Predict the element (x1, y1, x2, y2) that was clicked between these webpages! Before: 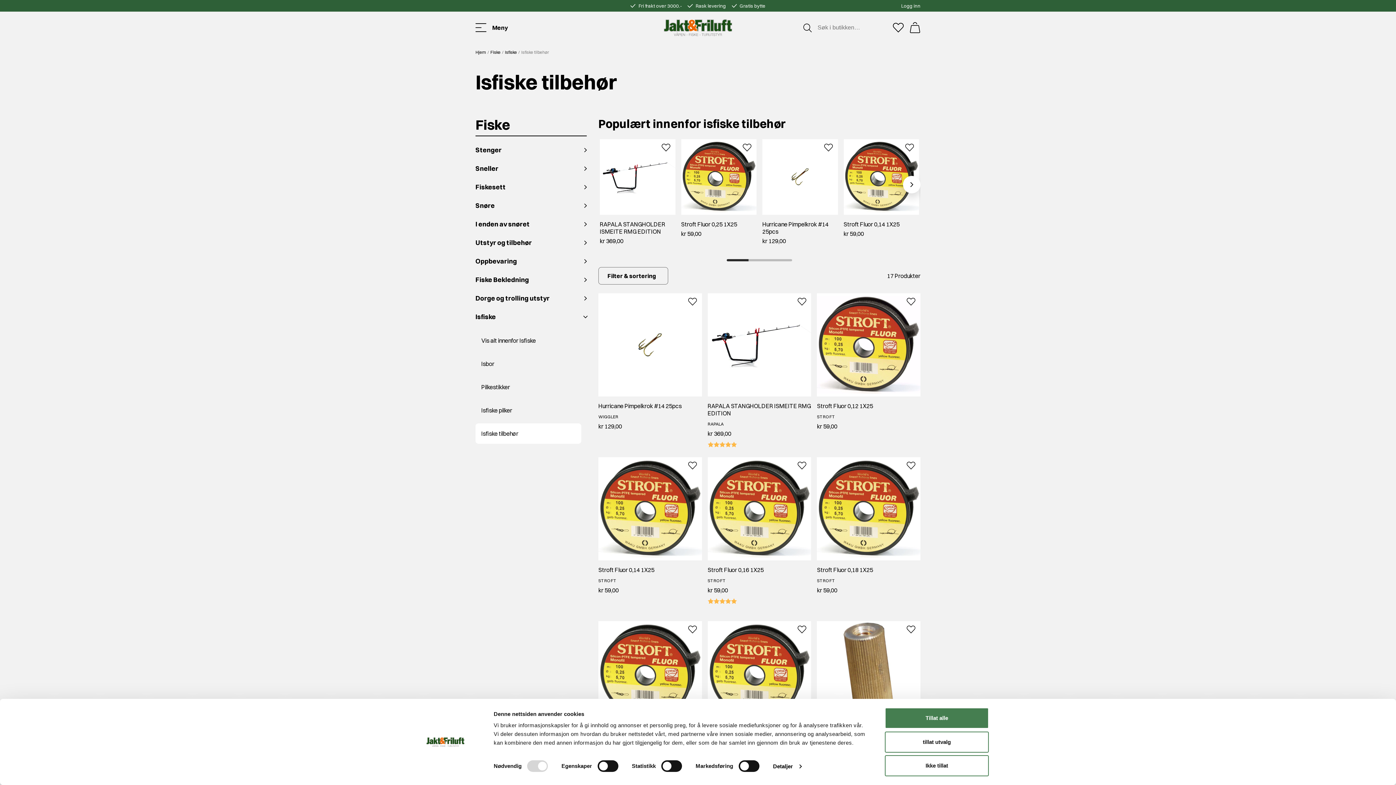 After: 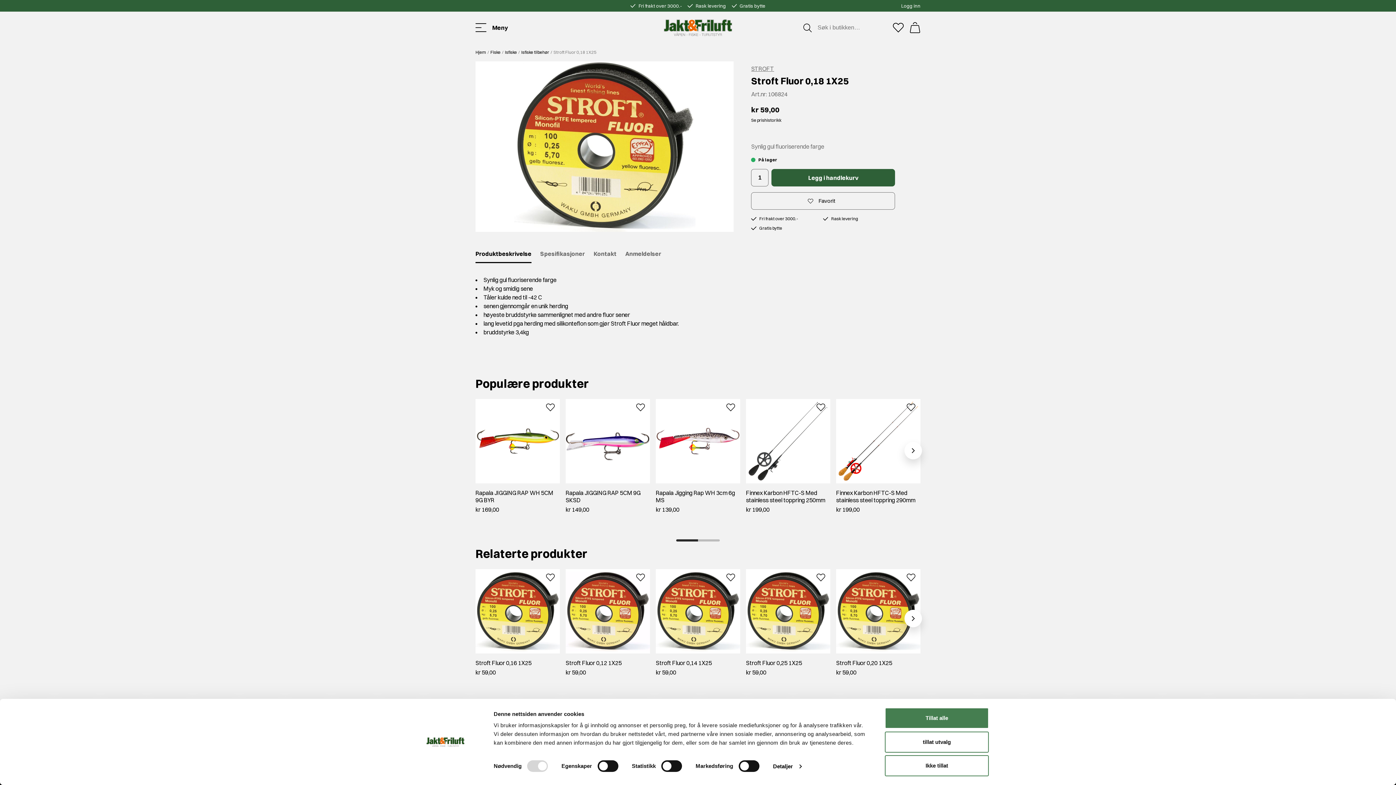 Action: label: Stroft Fluor 0,18 1X25 bbox: (817, 573, 873, 581)